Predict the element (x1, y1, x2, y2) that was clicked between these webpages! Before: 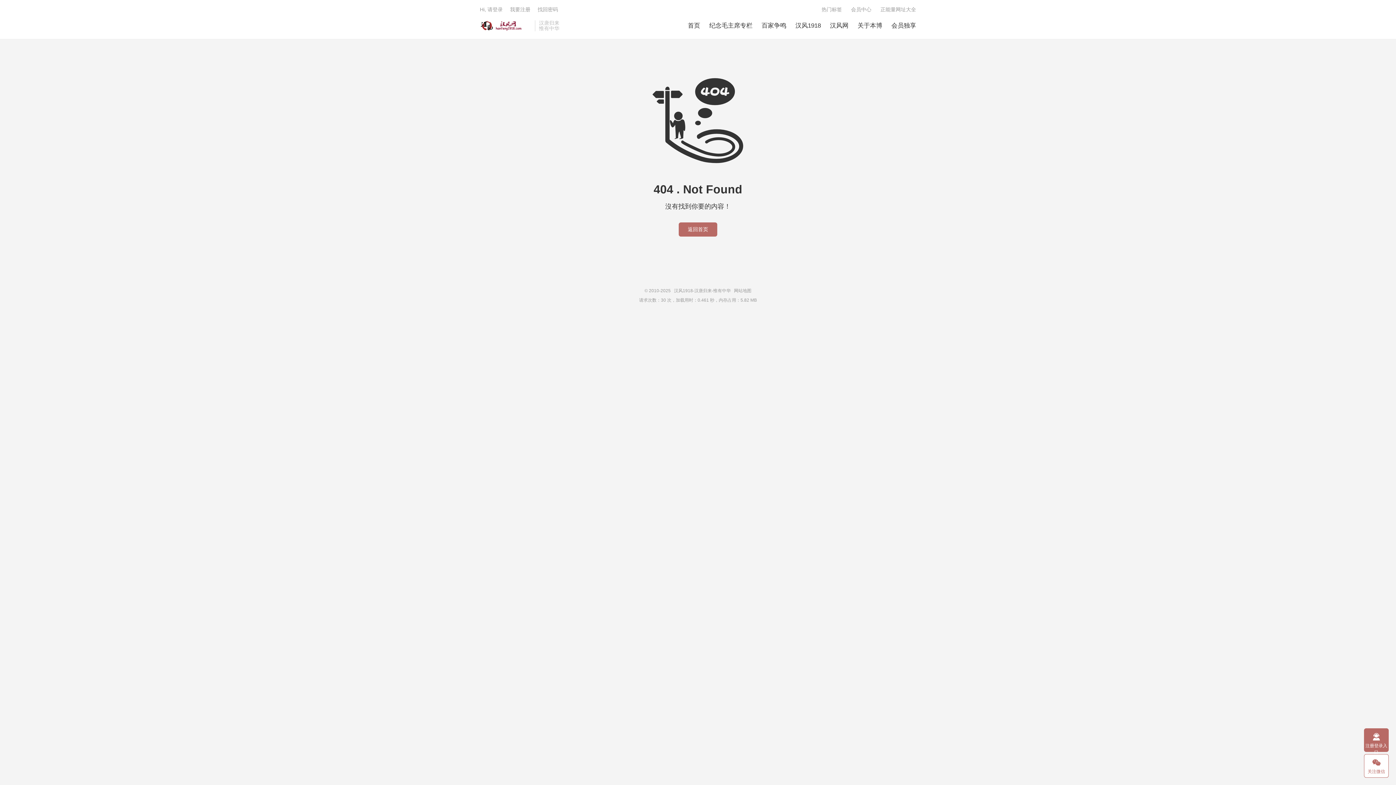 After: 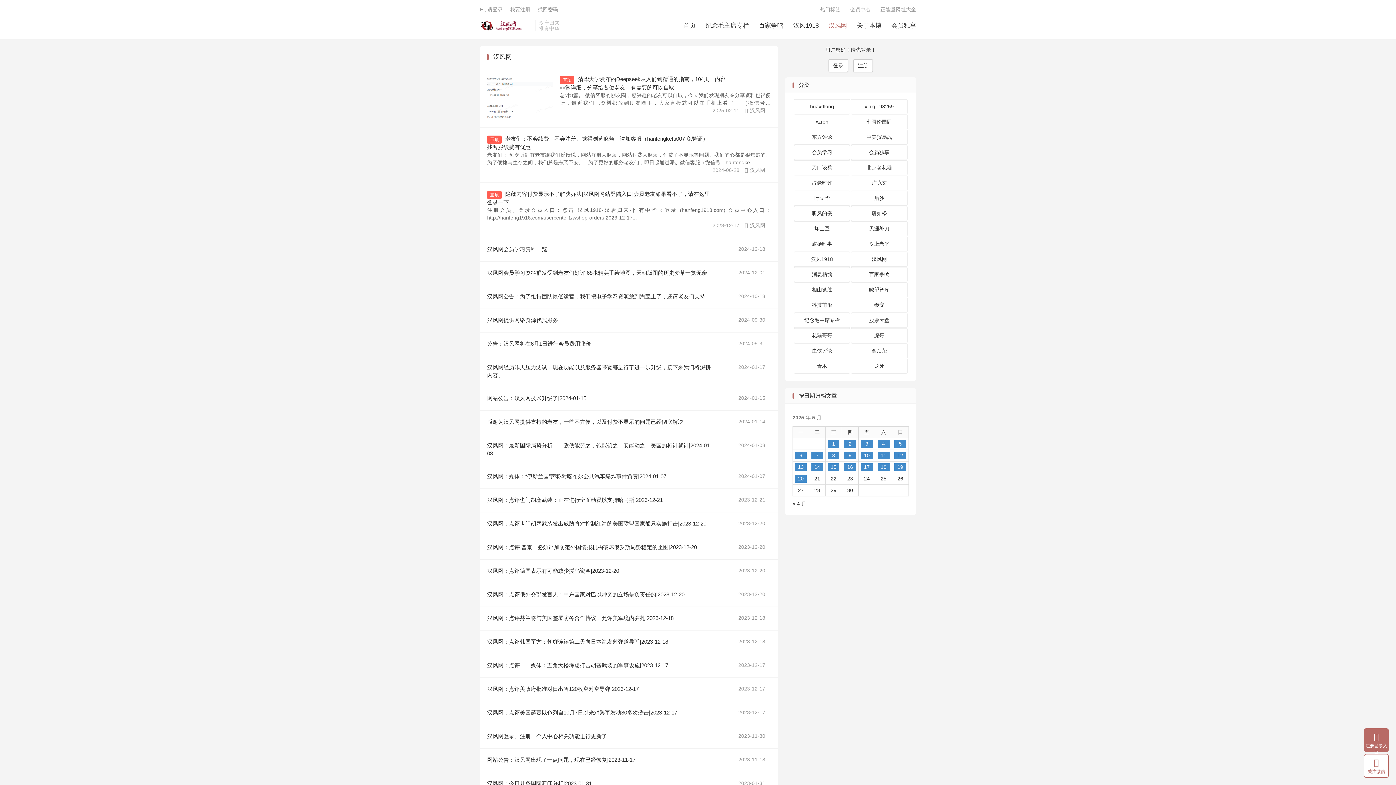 Action: bbox: (830, 20, 848, 31) label: 汉风网